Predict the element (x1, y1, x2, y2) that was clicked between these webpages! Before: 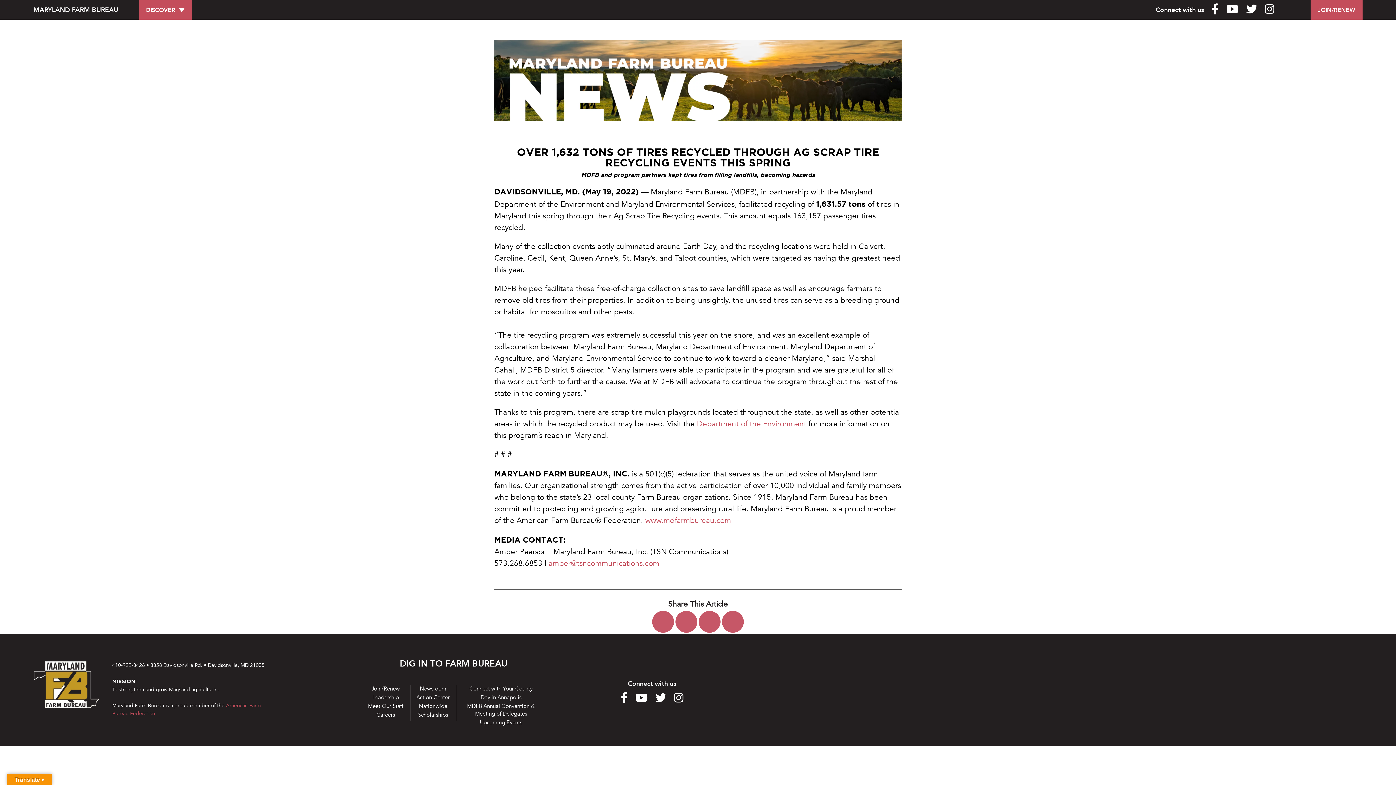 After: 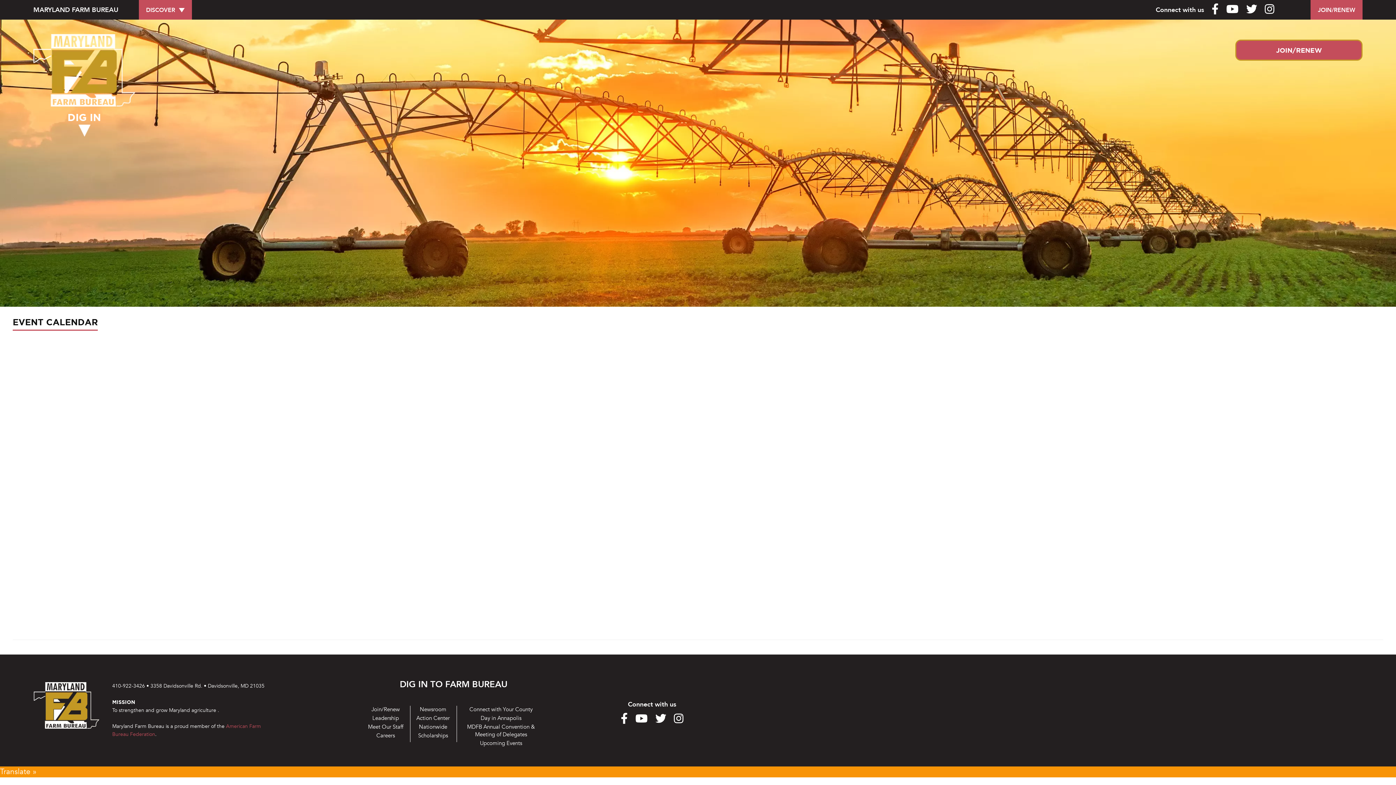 Action: bbox: (480, 719, 522, 726) label: Upcoming Events